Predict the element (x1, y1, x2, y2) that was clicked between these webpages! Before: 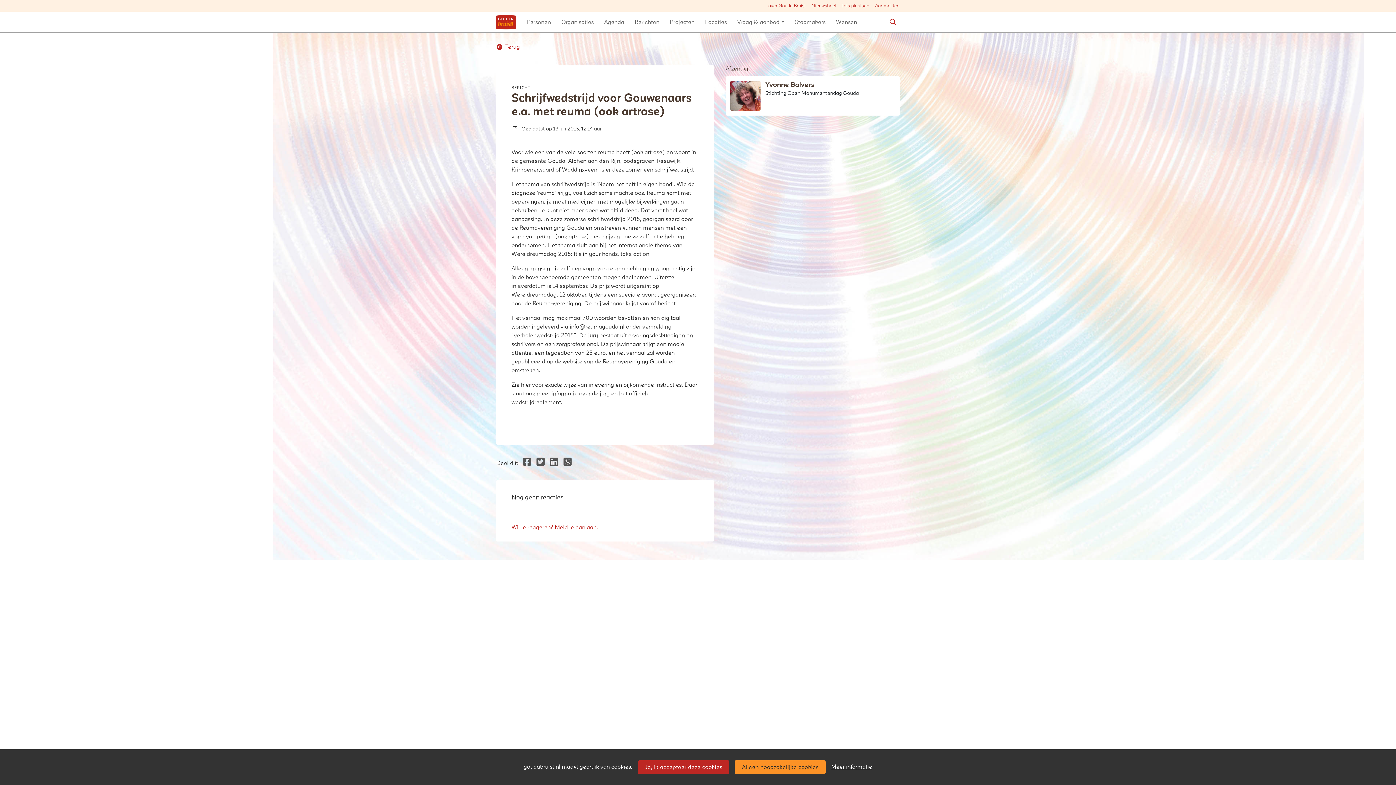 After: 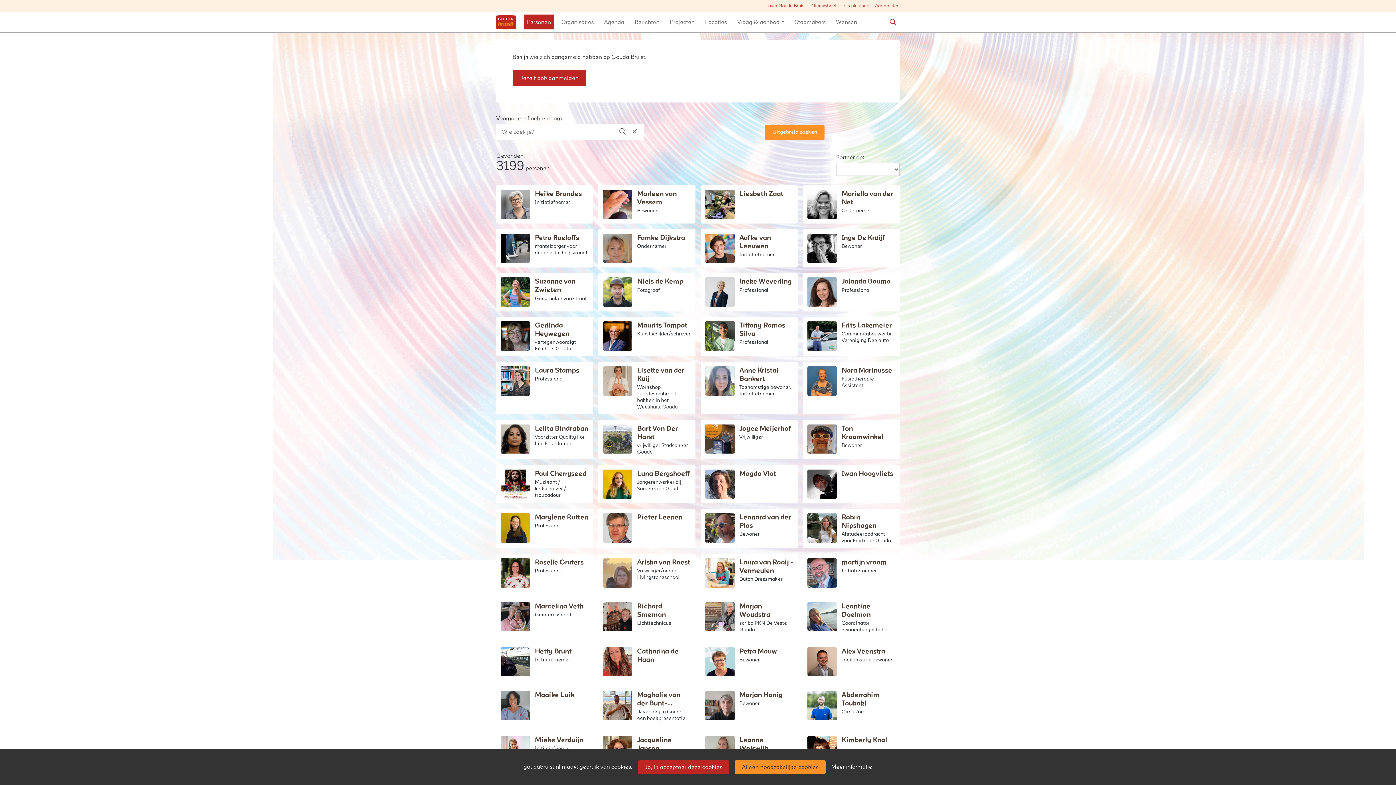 Action: label: Personen bbox: (524, 14, 553, 29)